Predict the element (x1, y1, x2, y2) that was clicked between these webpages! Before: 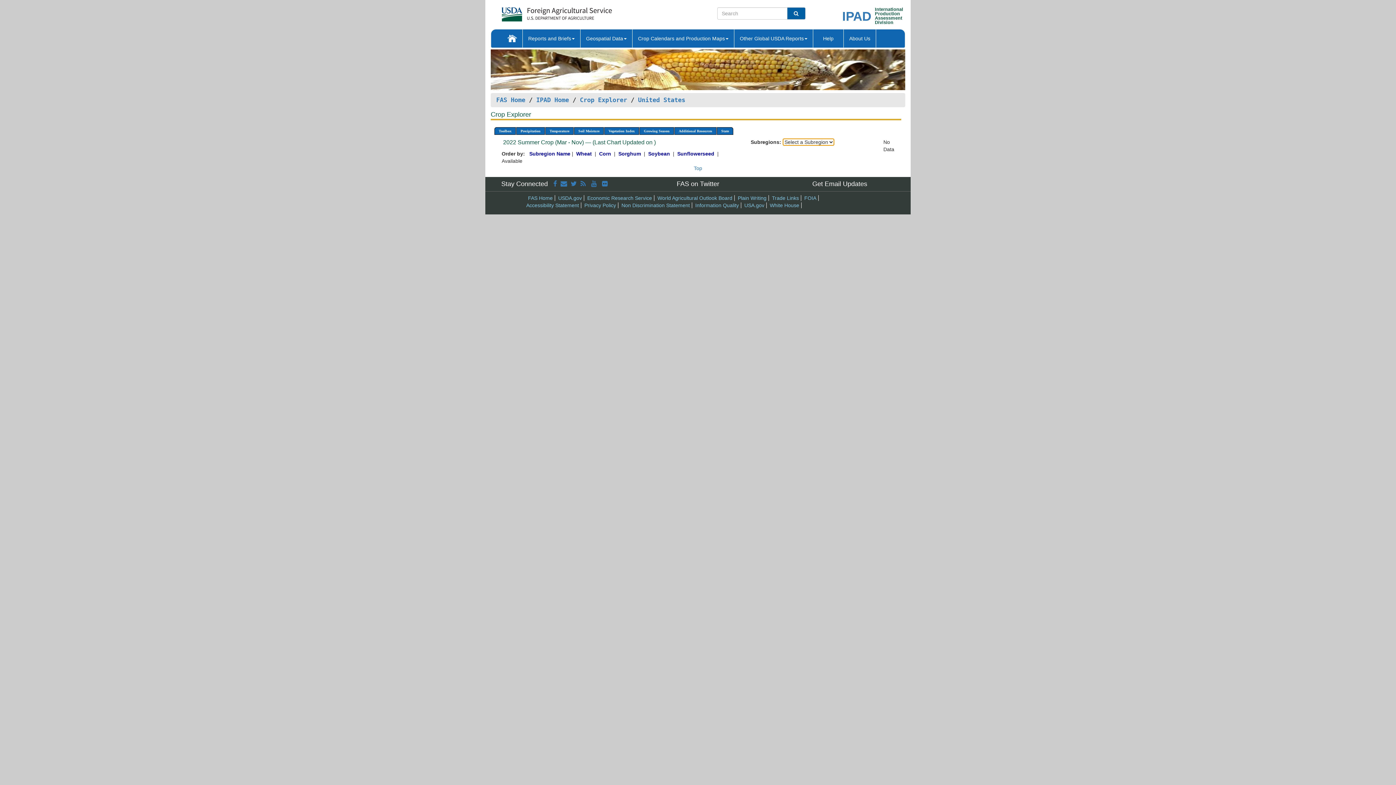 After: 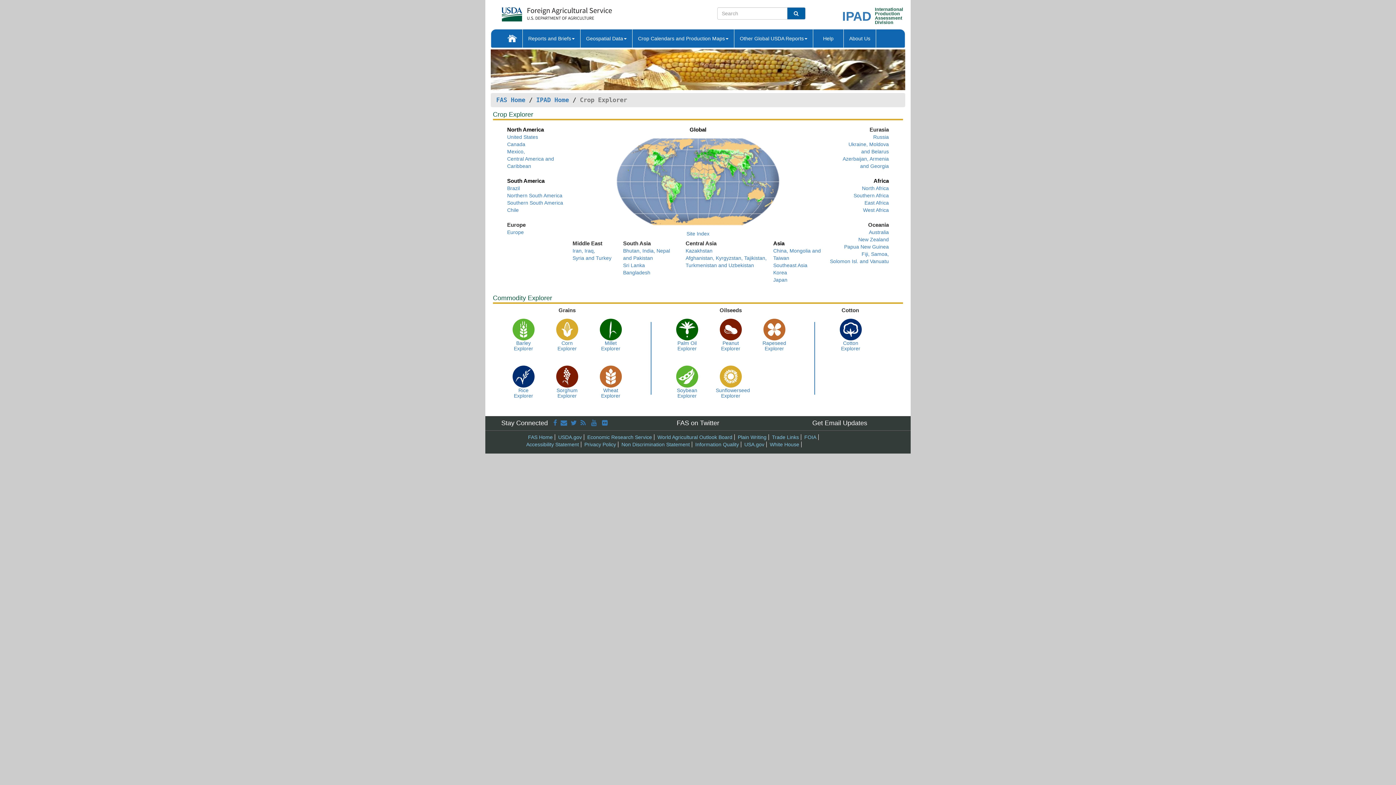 Action: bbox: (580, 96, 627, 103) label: Crop Explorer